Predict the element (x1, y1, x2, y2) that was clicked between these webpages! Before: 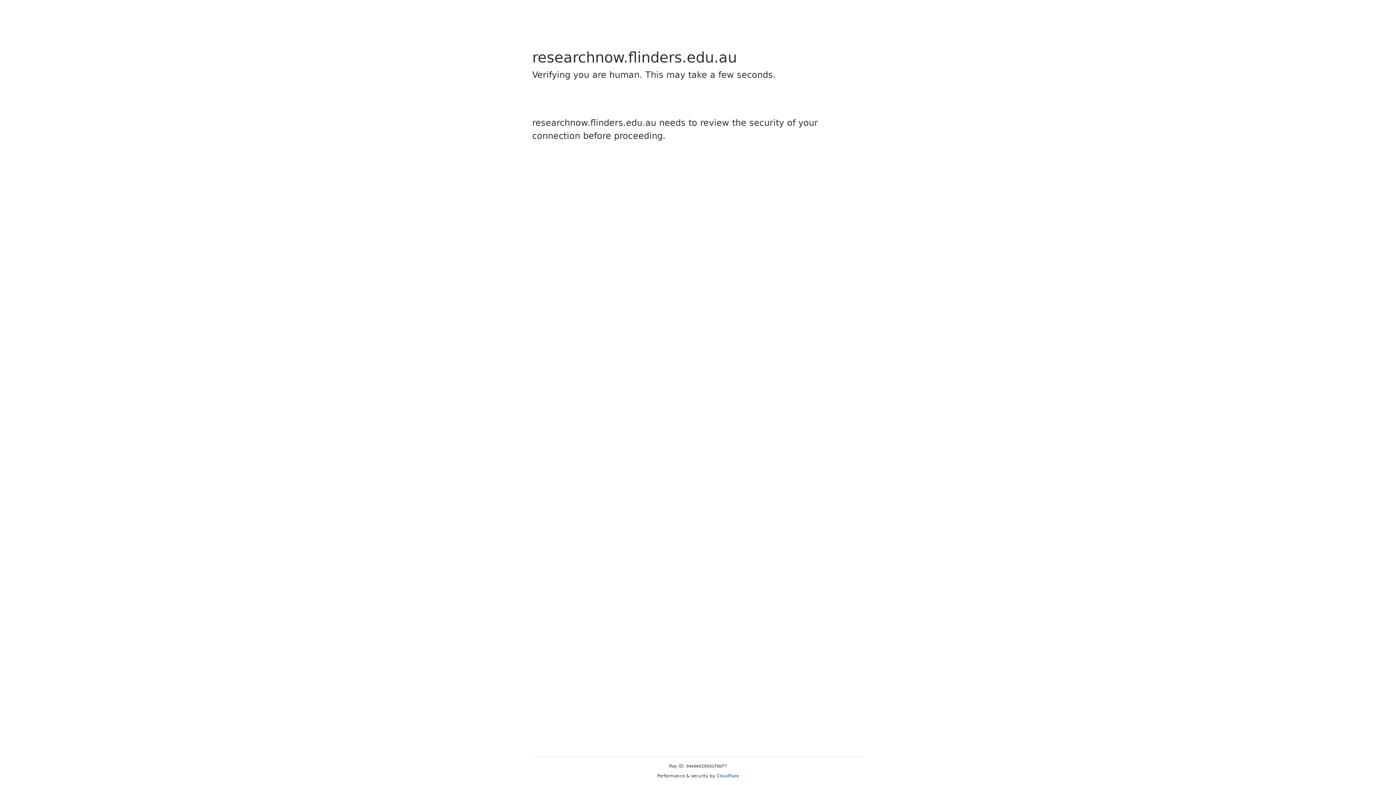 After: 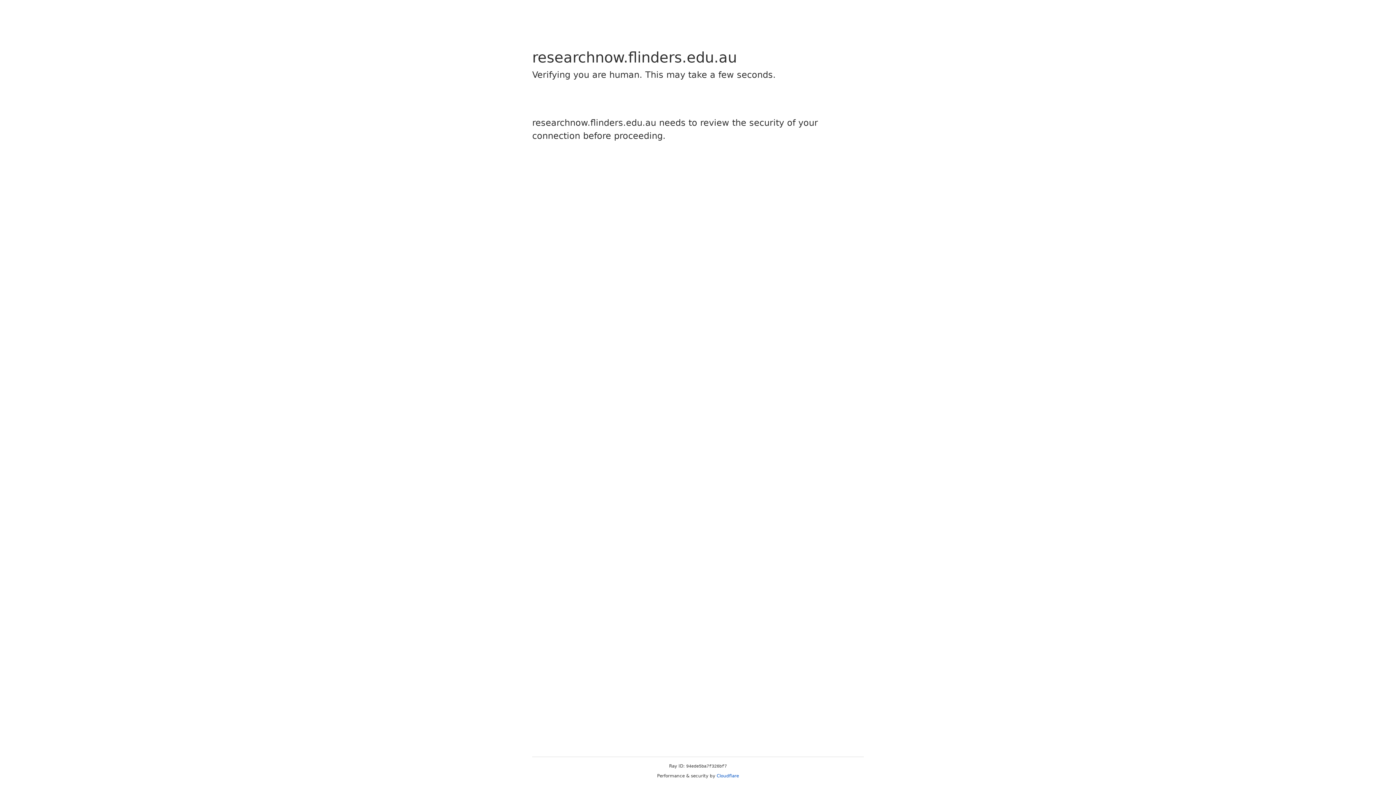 Action: bbox: (716, 773, 739, 778) label: Cloudflare